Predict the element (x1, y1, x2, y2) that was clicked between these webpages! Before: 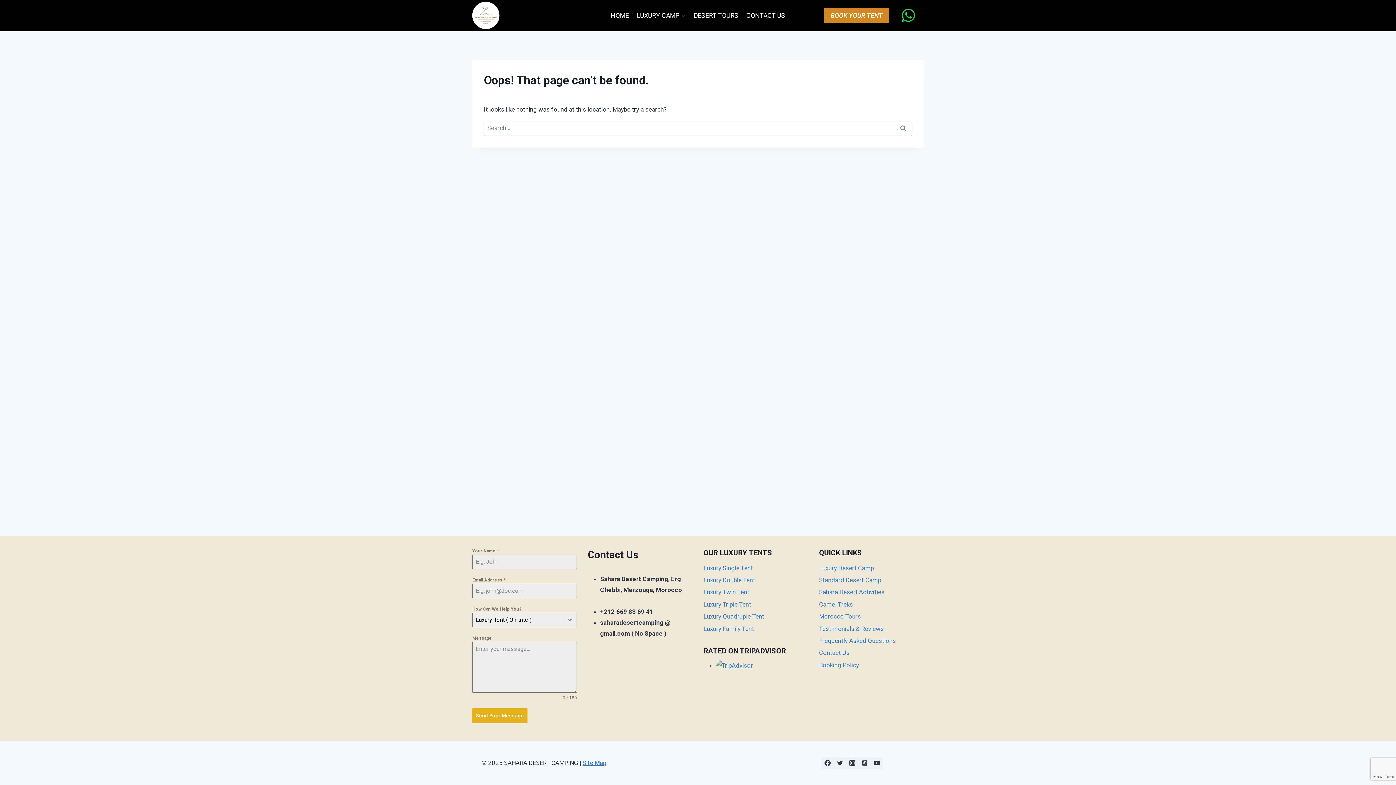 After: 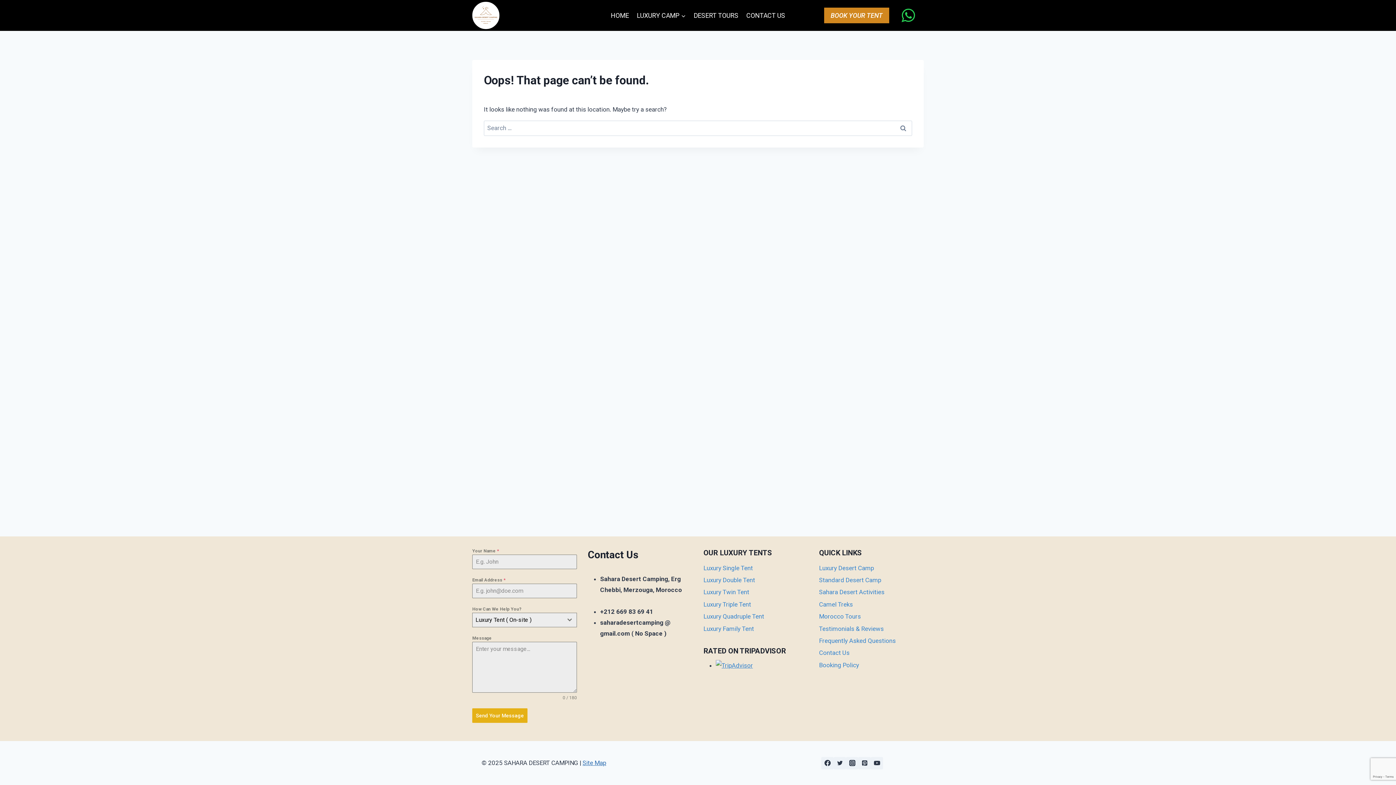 Action: label: Site Map bbox: (582, 759, 606, 766)